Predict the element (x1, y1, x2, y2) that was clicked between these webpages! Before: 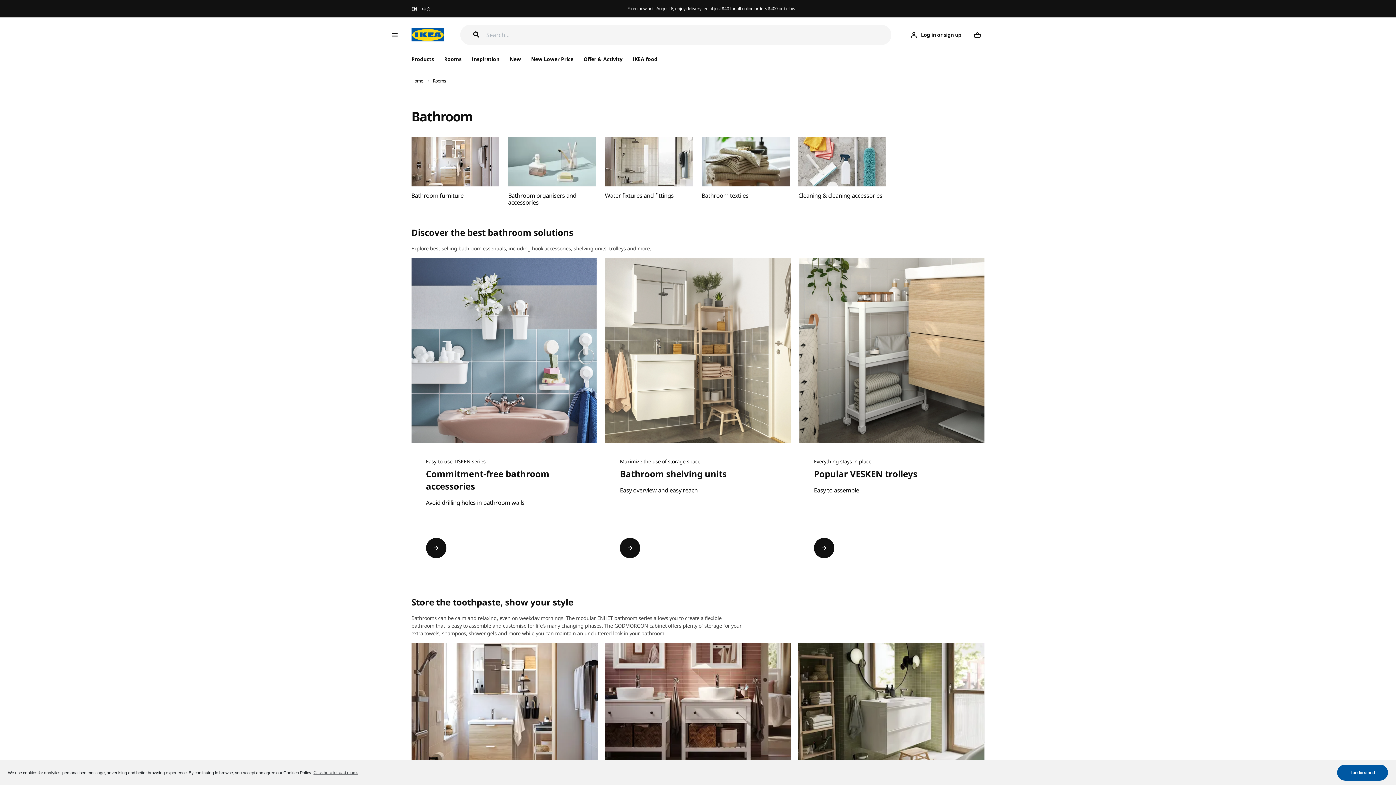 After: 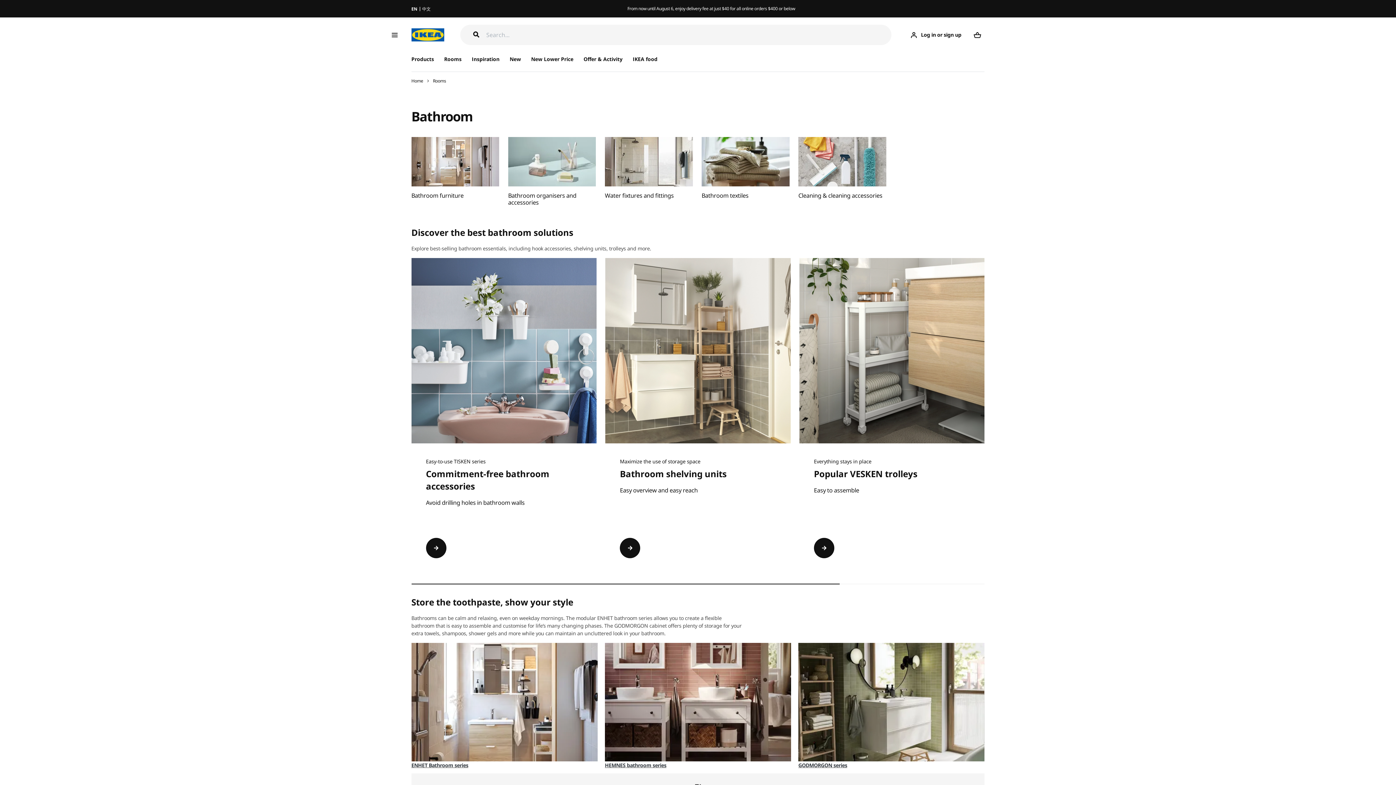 Action: bbox: (1337, 765, 1388, 781) label: dismiss cookie message